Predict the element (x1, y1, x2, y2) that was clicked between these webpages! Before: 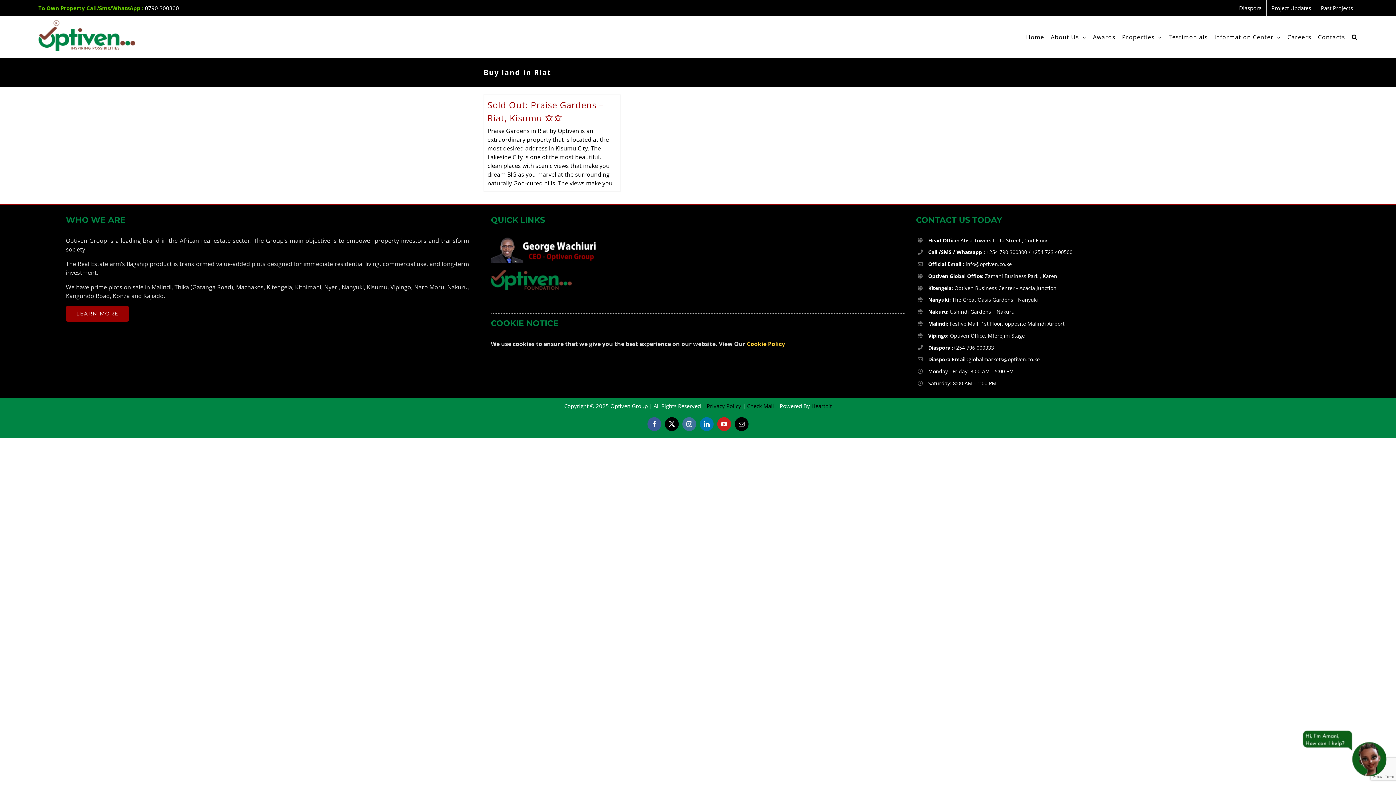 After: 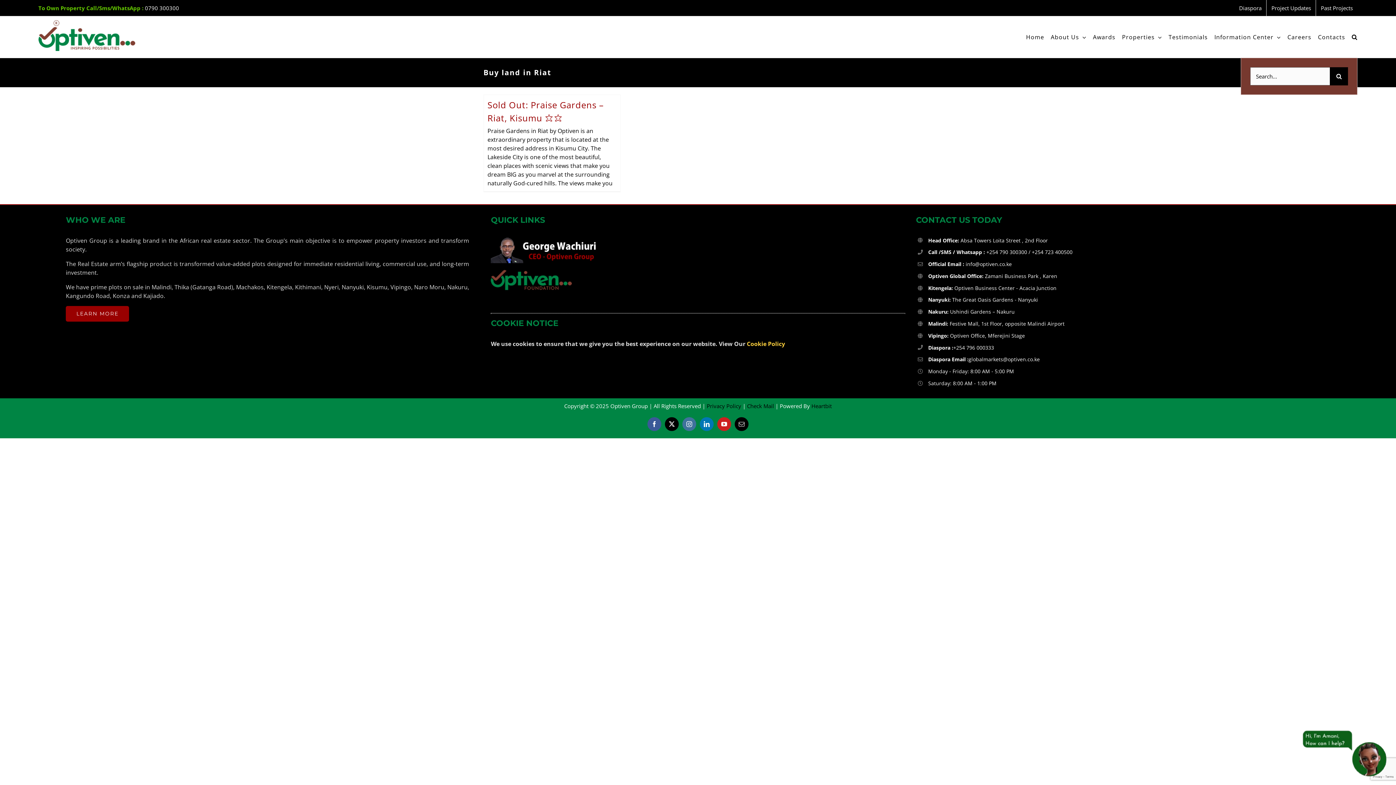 Action: bbox: (1352, 16, 1357, 57) label: Search